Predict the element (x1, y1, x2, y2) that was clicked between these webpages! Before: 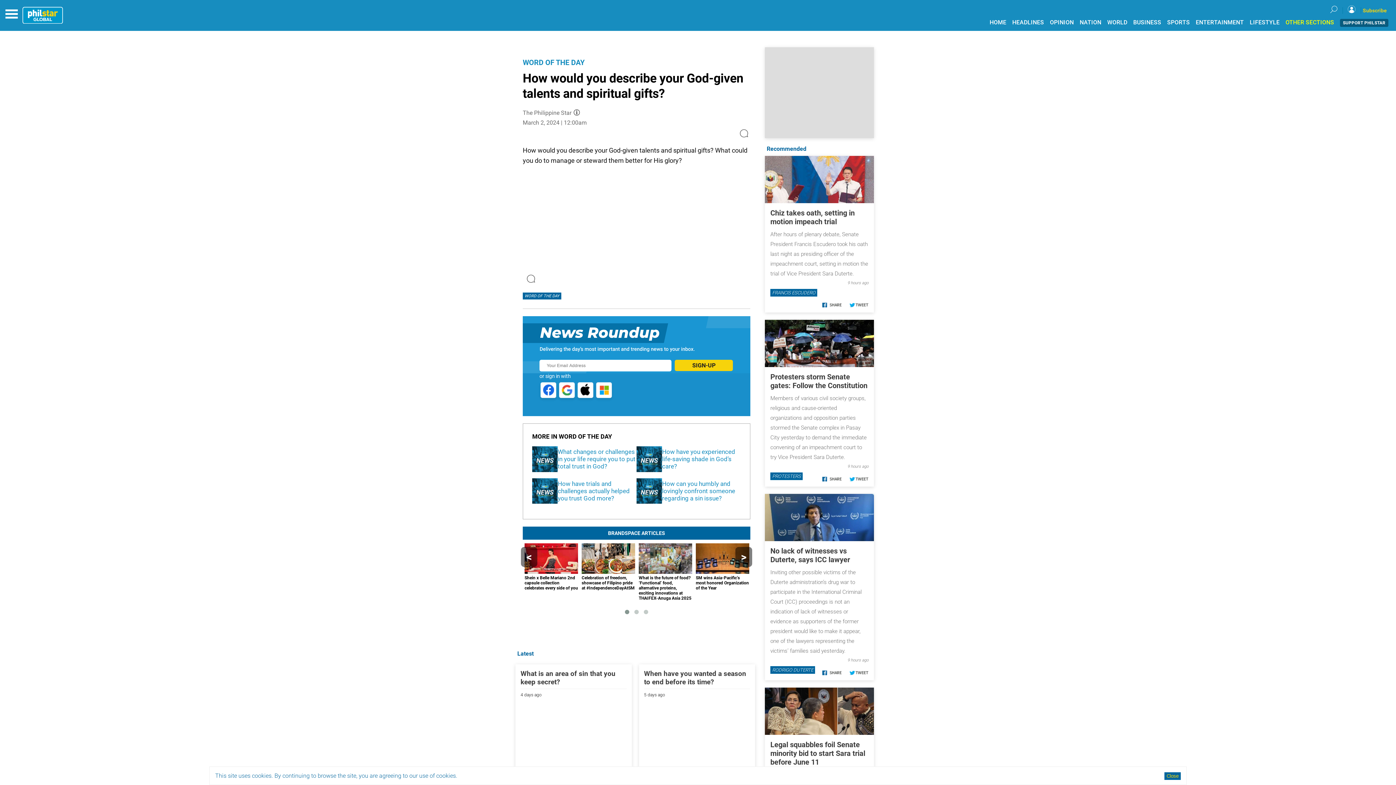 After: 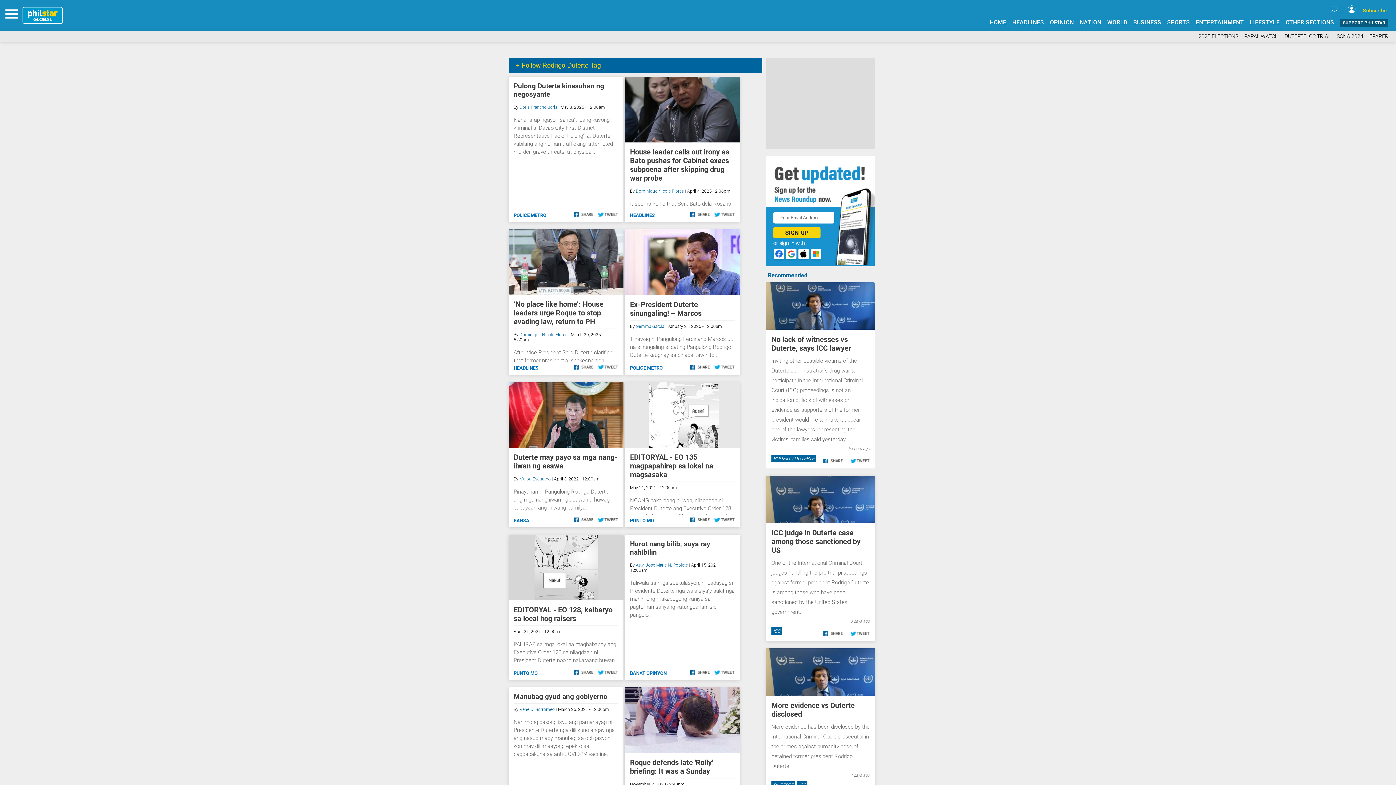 Action: label: RODRIGO DUTERTE bbox: (770, 586, 815, 594)